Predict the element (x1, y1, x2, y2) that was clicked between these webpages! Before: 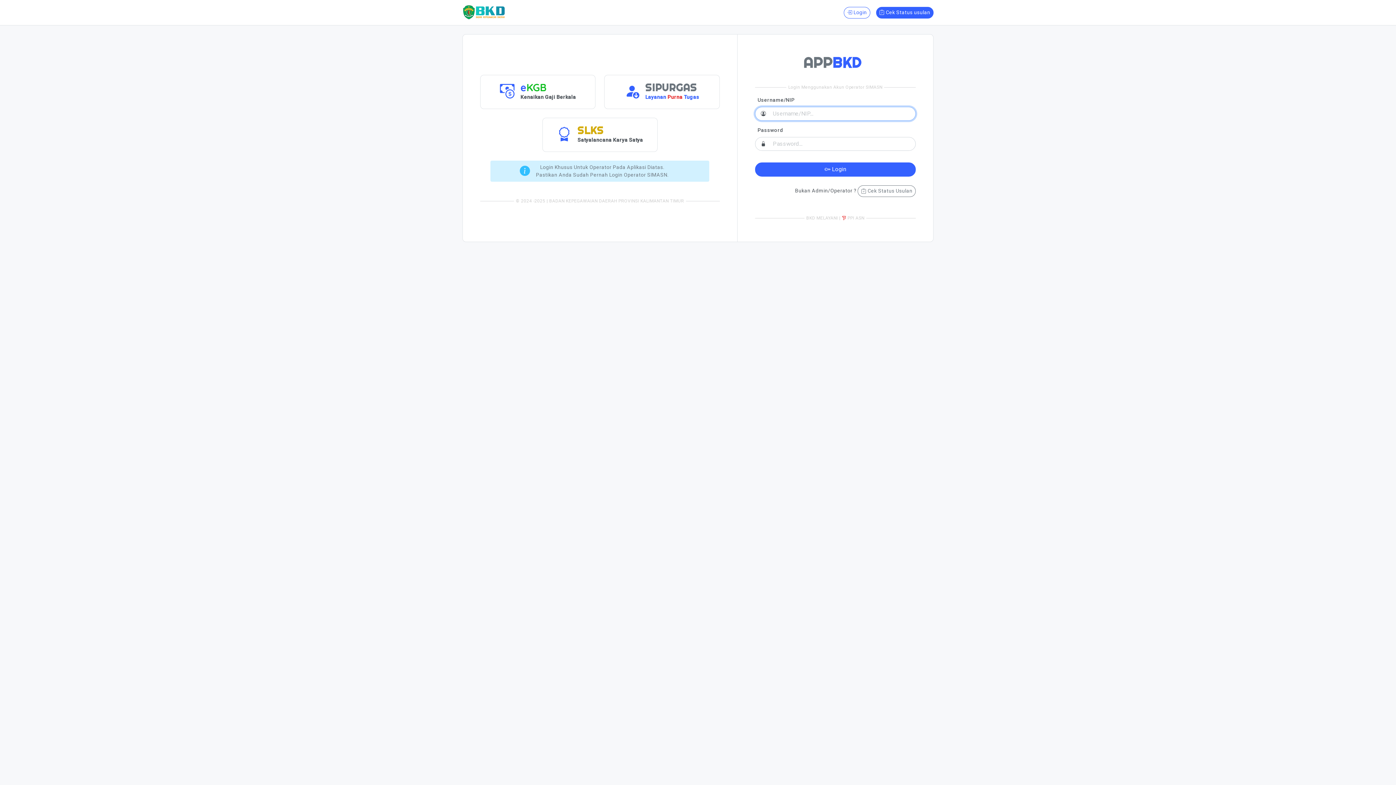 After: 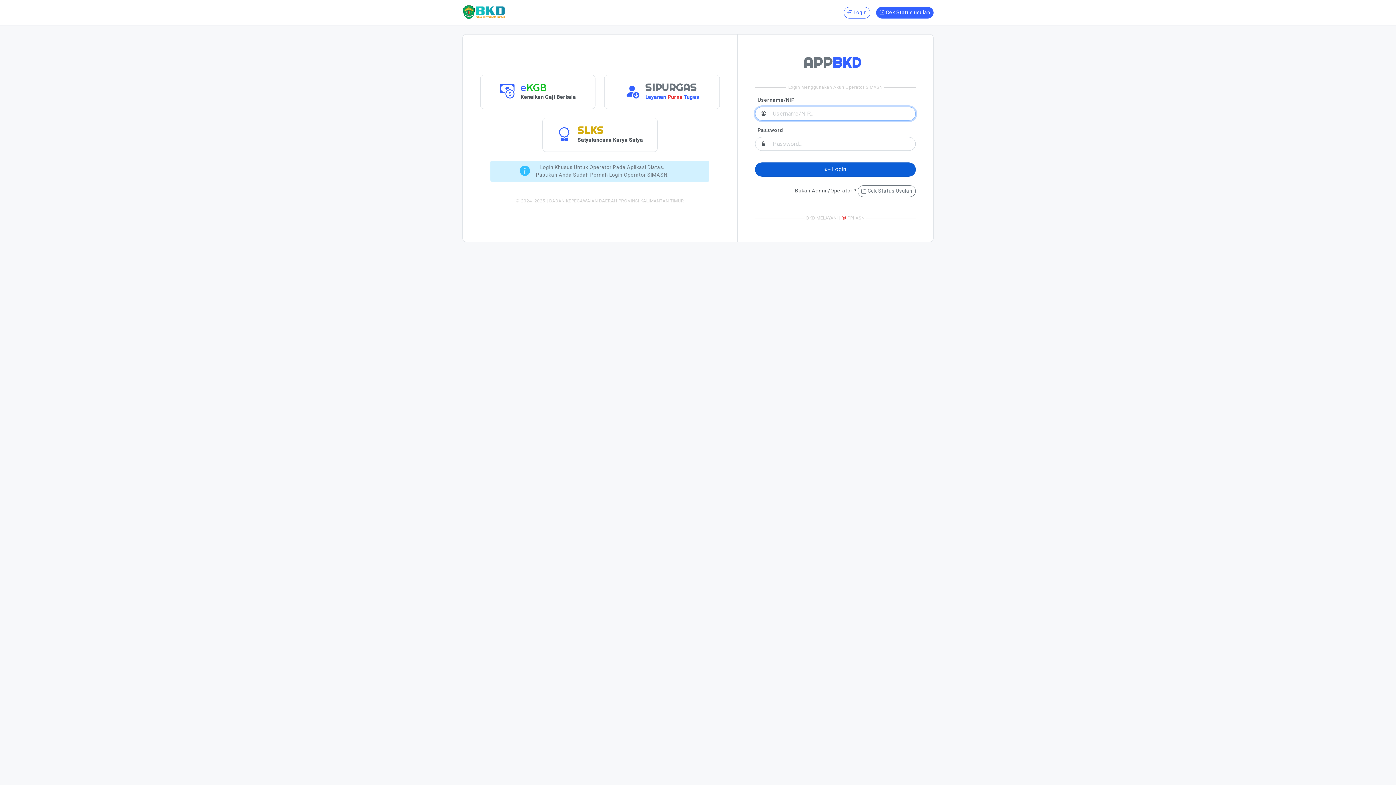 Action: label:  Login bbox: (755, 162, 915, 176)